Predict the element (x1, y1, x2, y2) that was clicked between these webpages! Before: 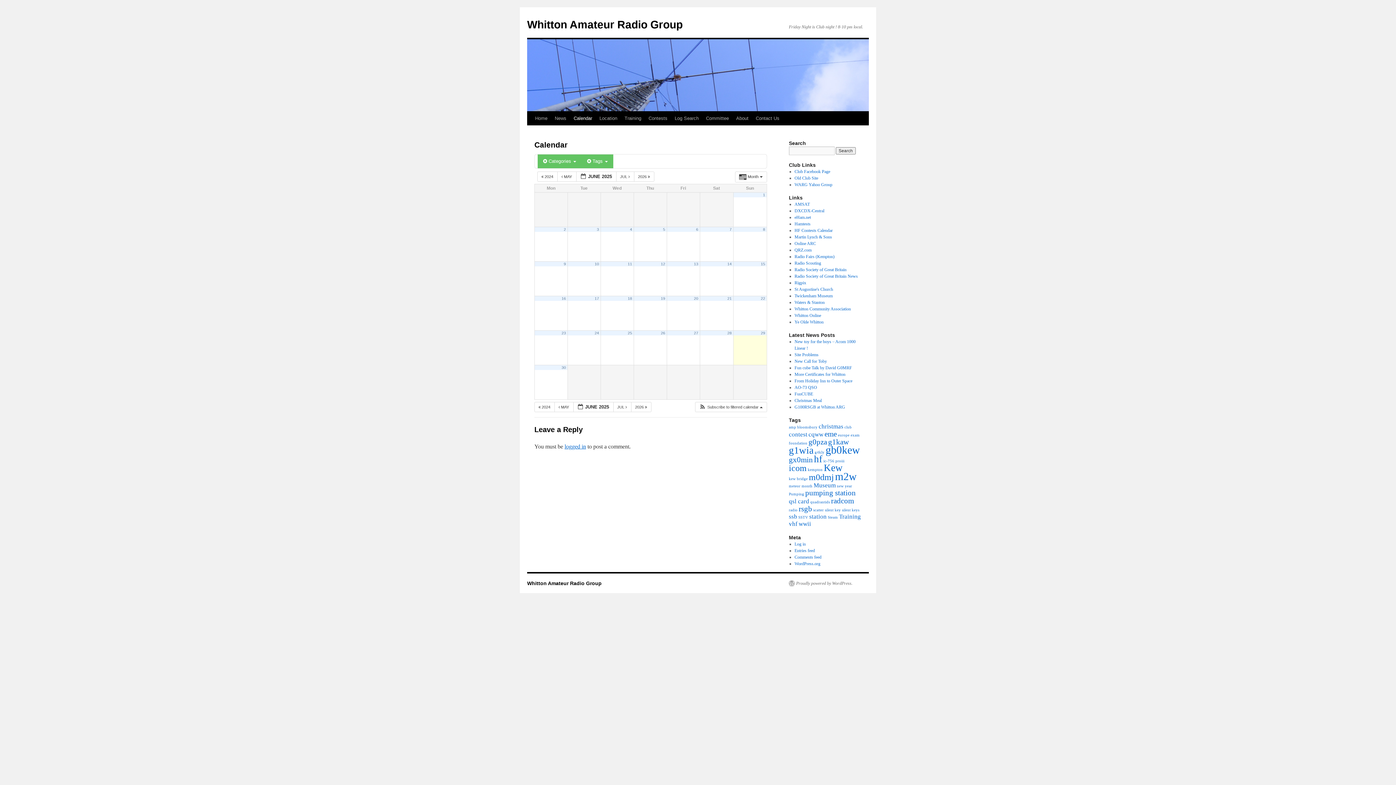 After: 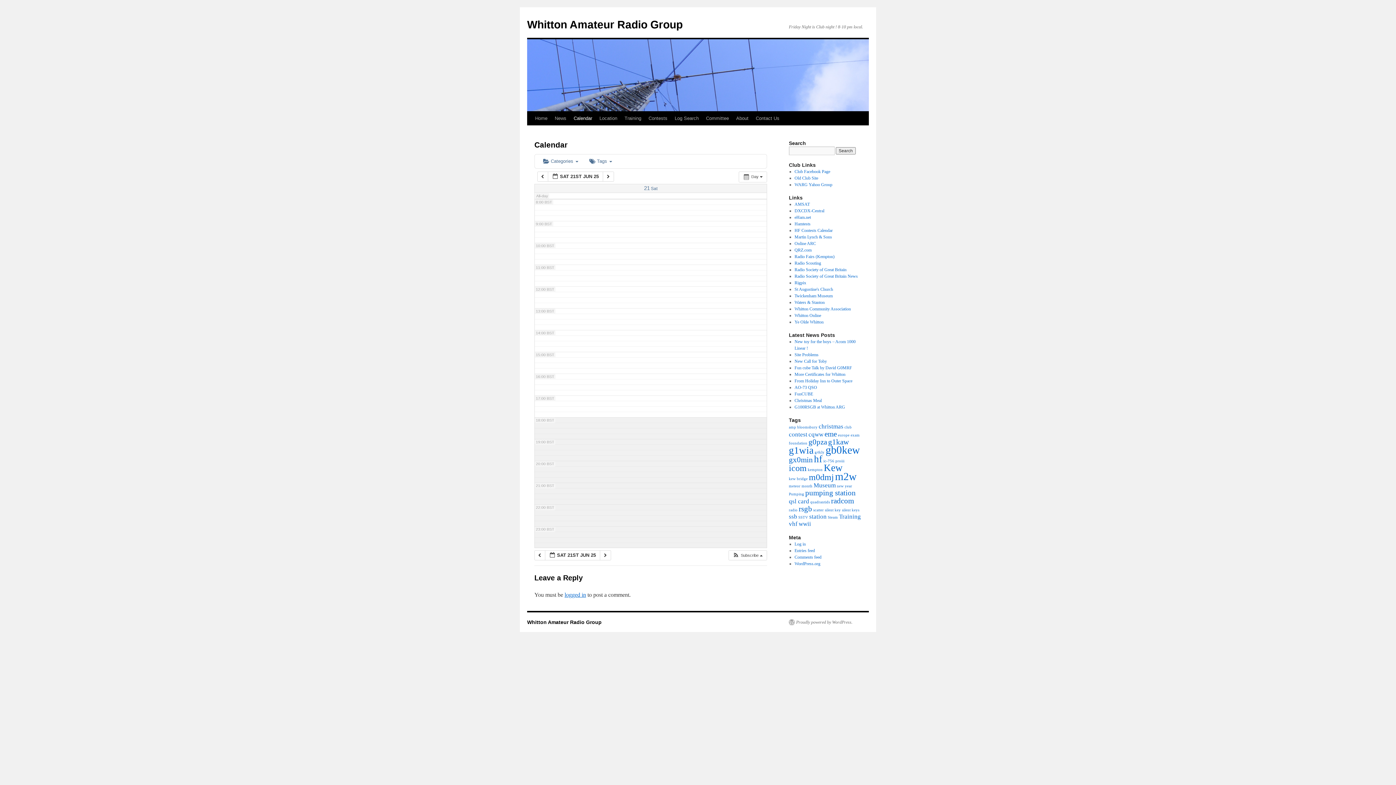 Action: label: 21 bbox: (727, 296, 731, 300)